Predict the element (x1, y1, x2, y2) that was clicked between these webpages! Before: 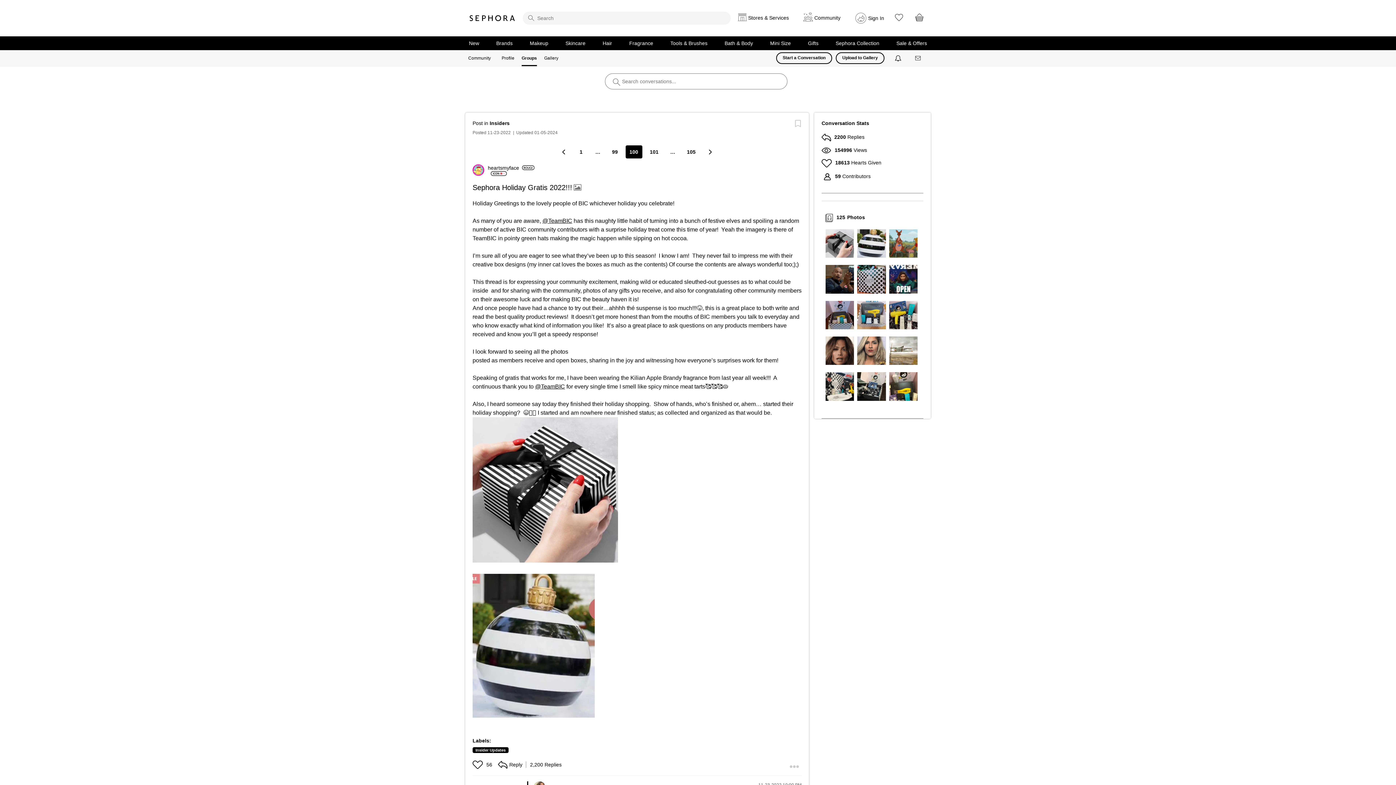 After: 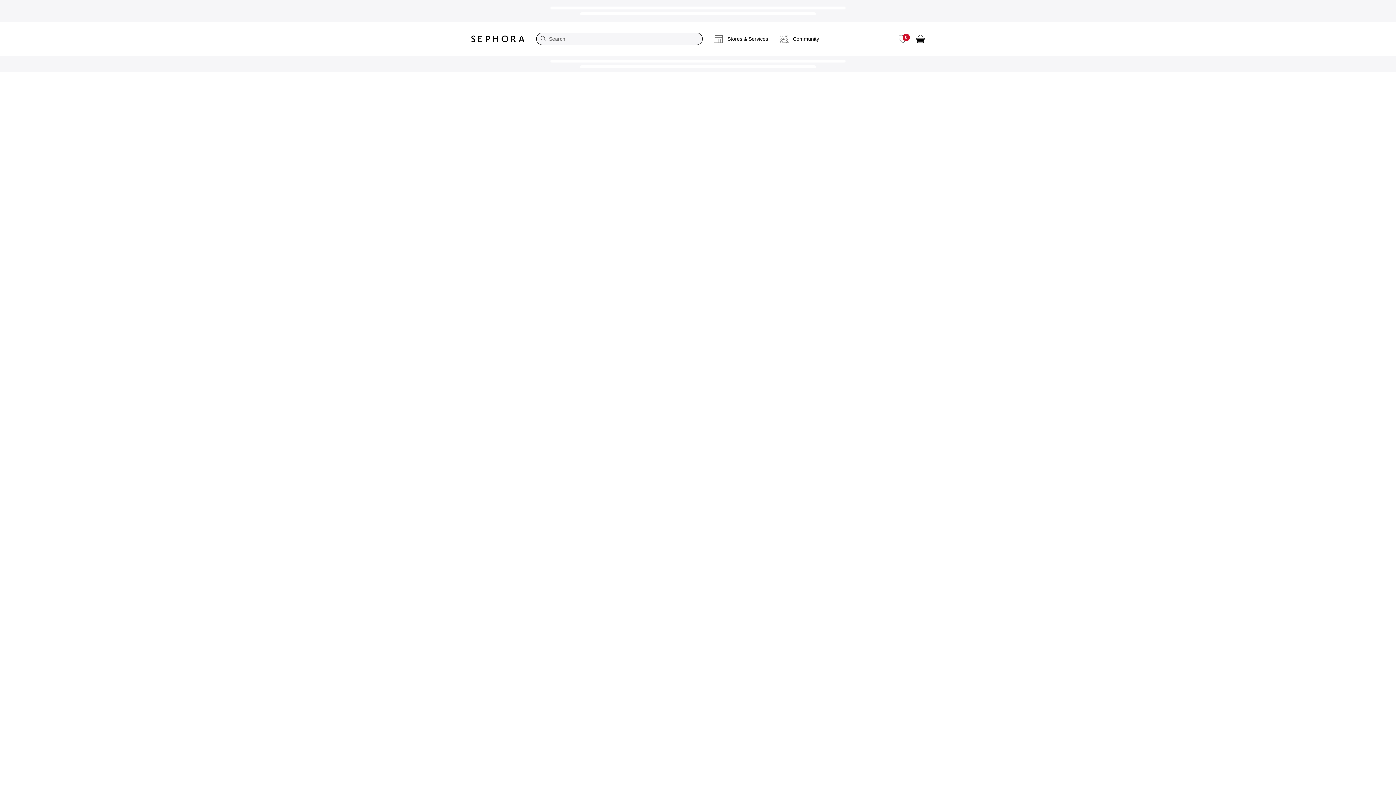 Action: bbox: (896, 40, 927, 46) label: Sale & Offers